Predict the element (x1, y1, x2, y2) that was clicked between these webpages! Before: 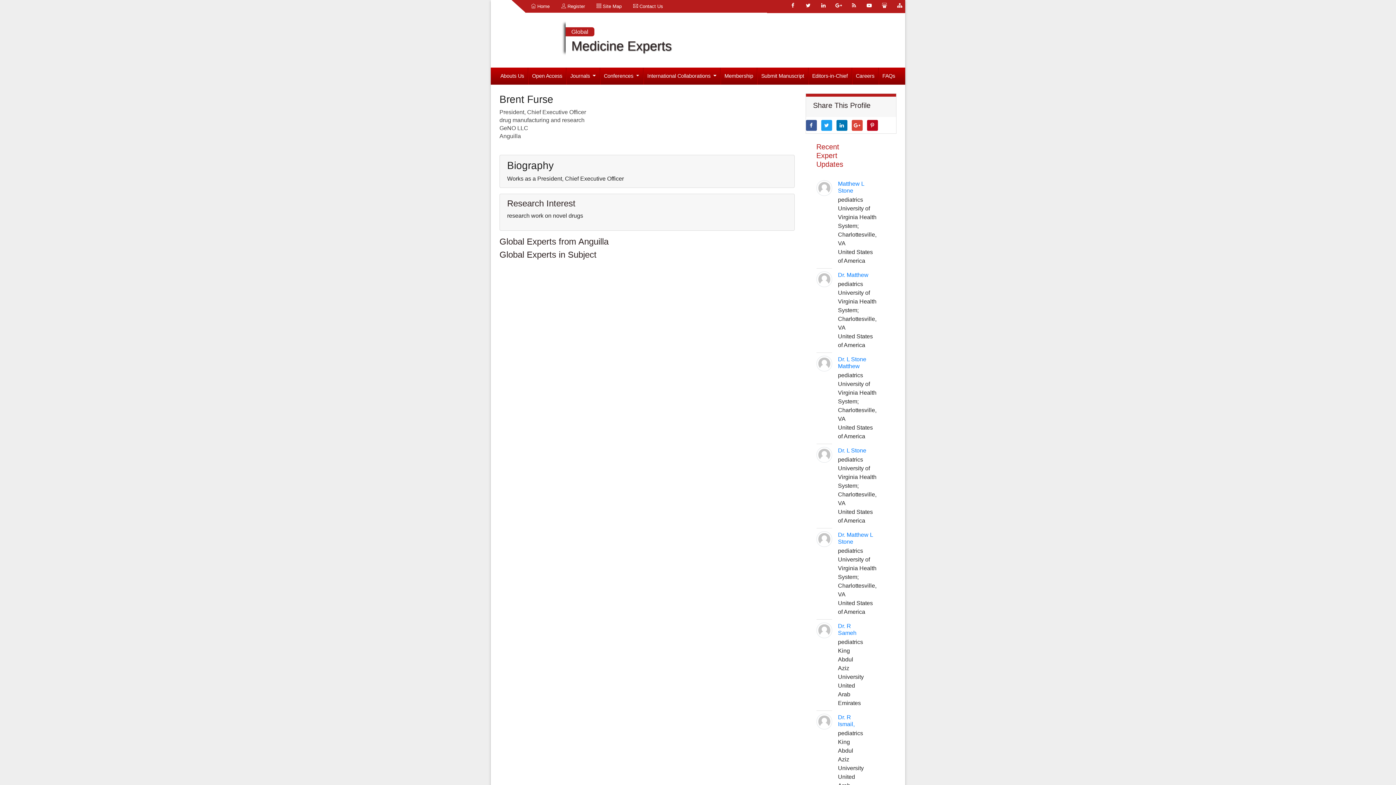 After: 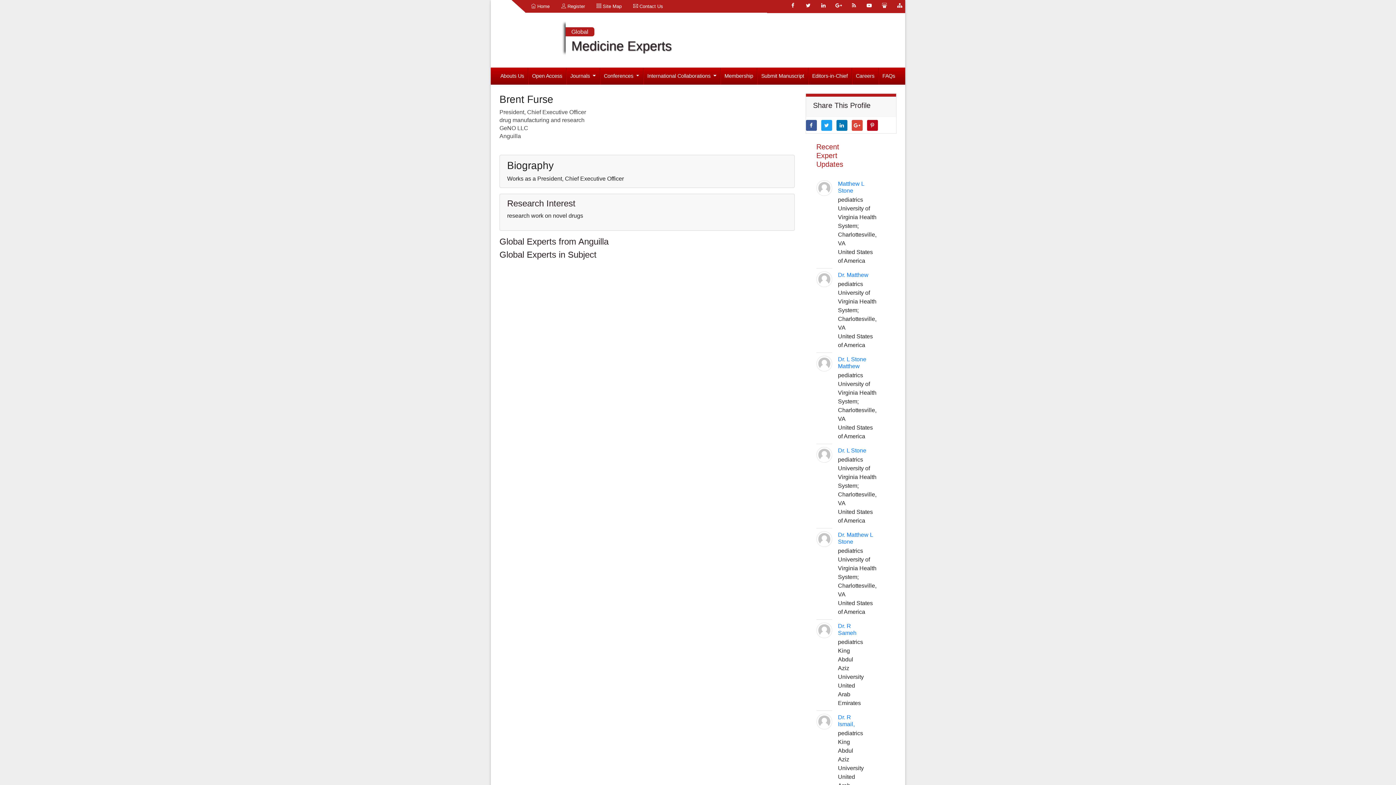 Action: bbox: (848, 0, 859, 10)